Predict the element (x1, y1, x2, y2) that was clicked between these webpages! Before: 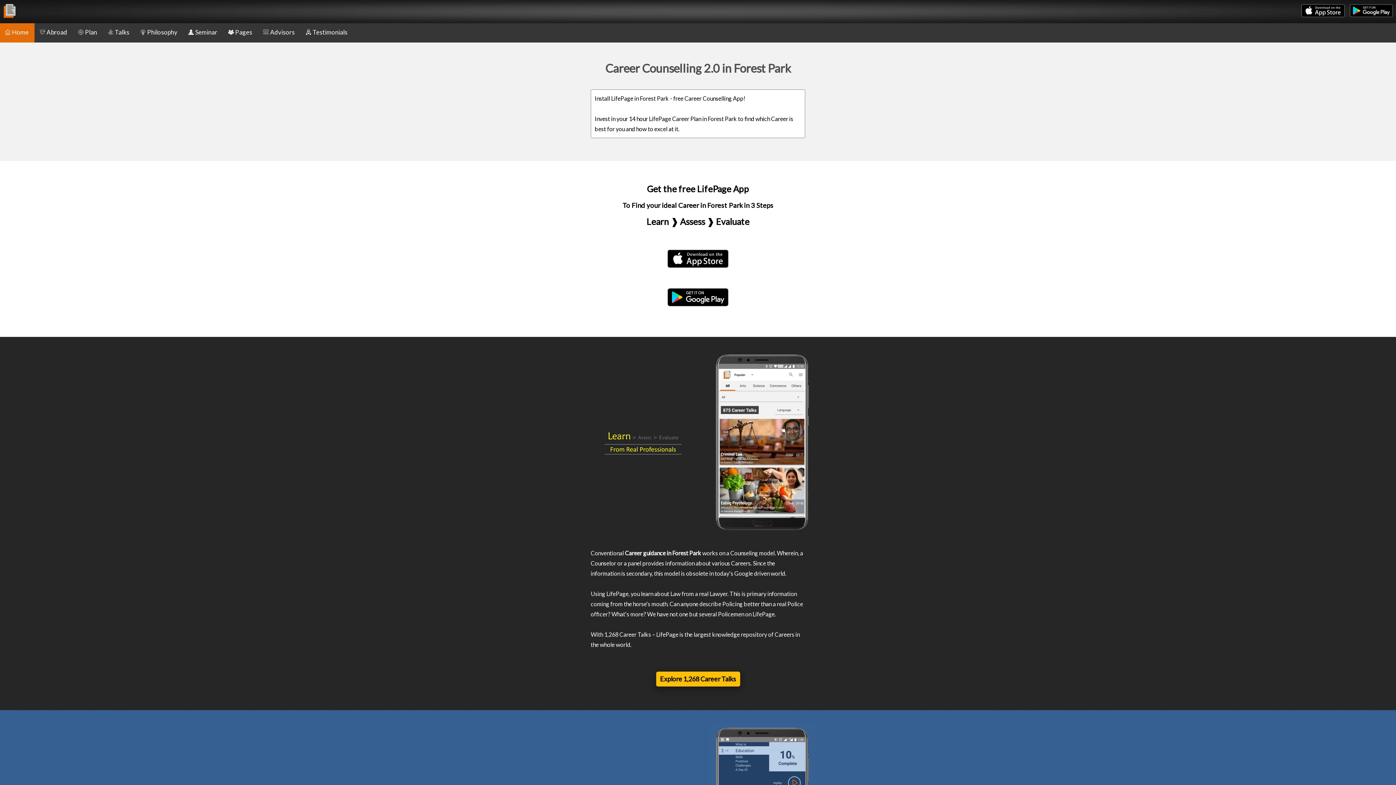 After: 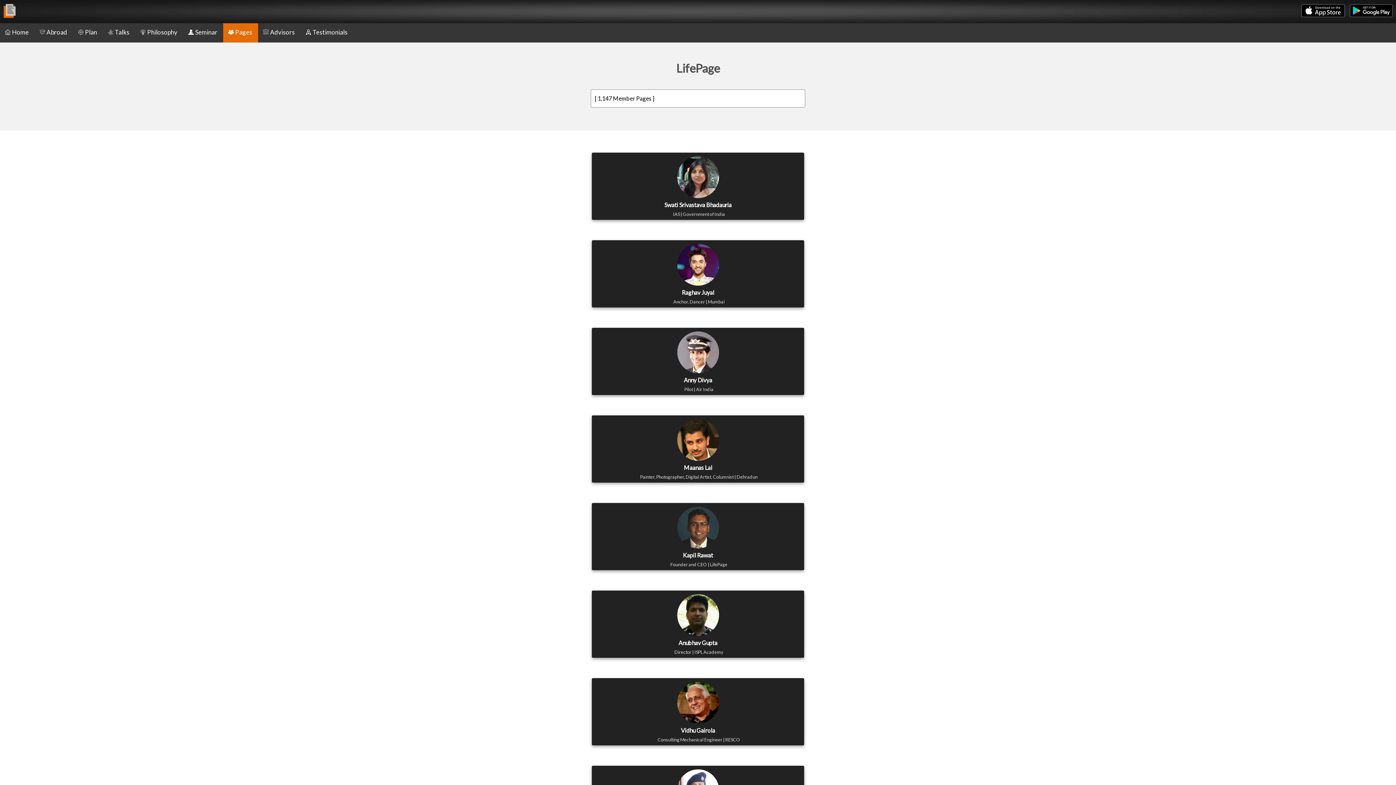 Action: bbox: (223, 21, 258, 42) label: Pages